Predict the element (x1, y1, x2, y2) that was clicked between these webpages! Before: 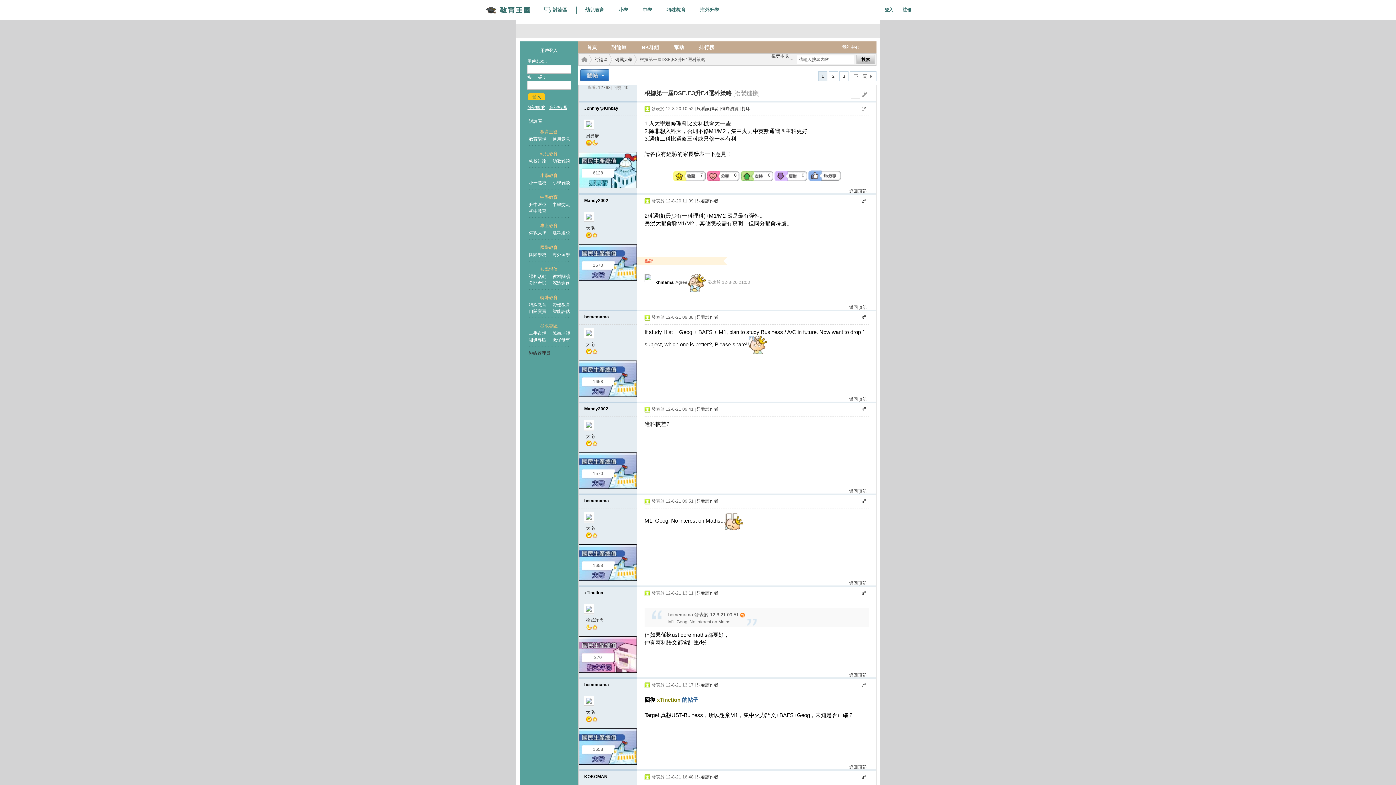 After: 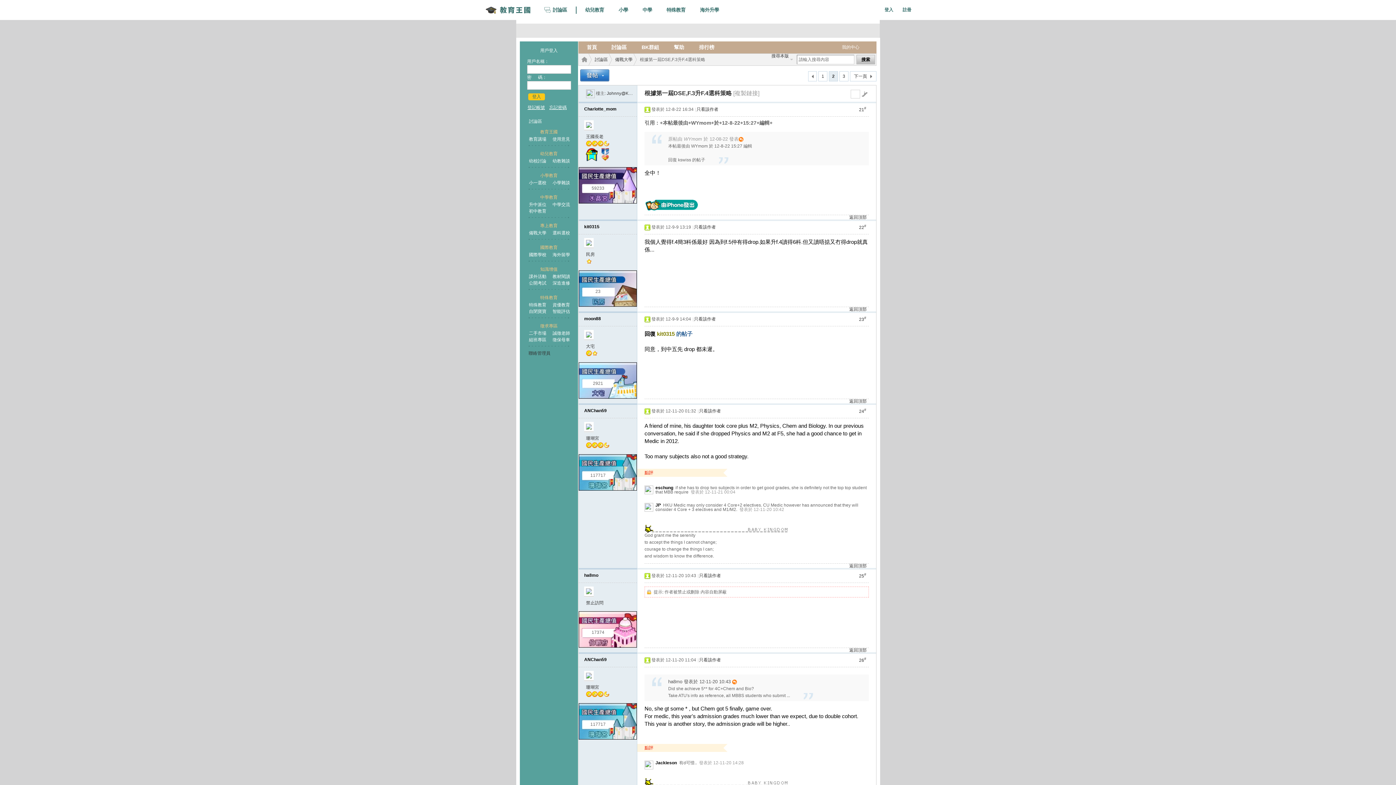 Action: label: 下一頁 bbox: (850, 71, 876, 81)